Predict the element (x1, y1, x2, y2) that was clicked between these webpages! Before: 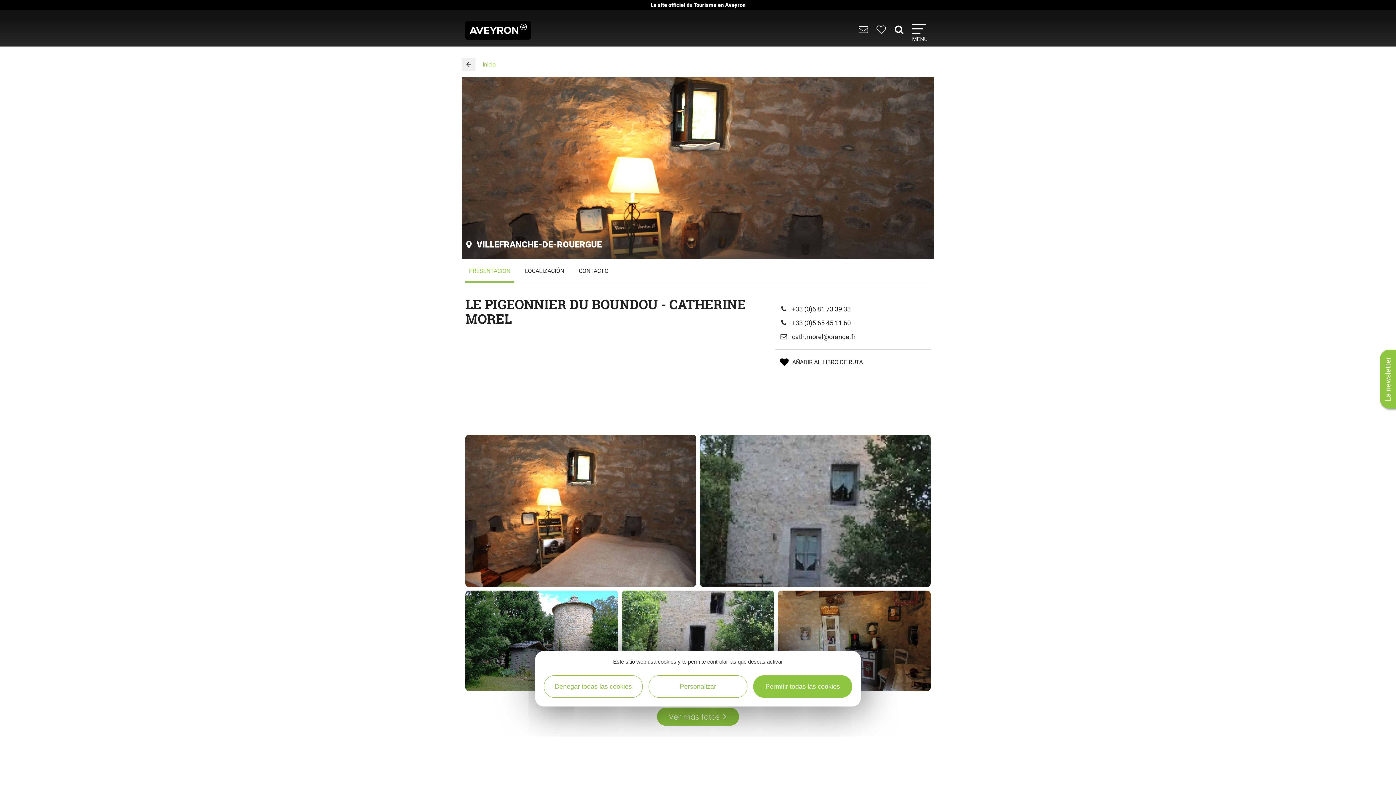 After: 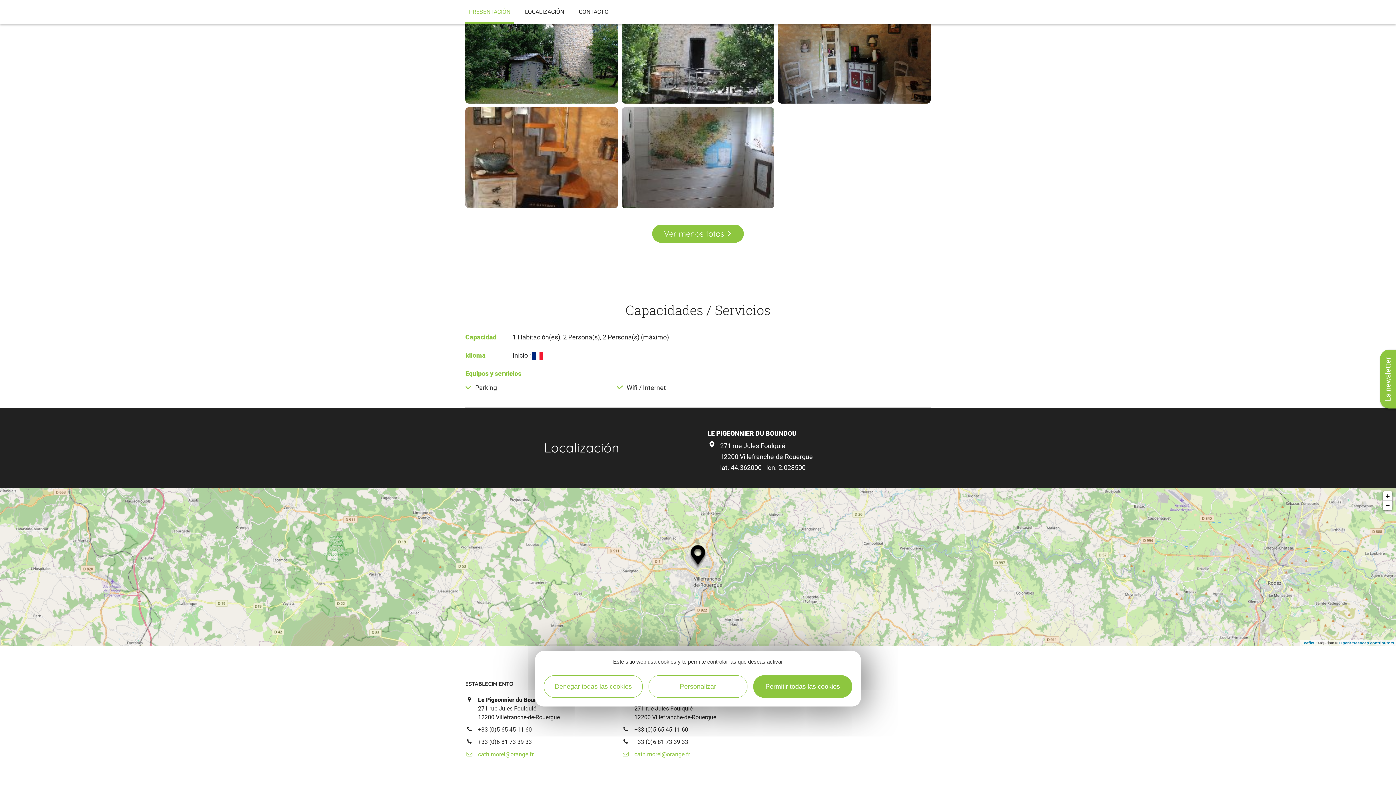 Action: bbox: (657, 708, 739, 726) label: Ver
más
fotos